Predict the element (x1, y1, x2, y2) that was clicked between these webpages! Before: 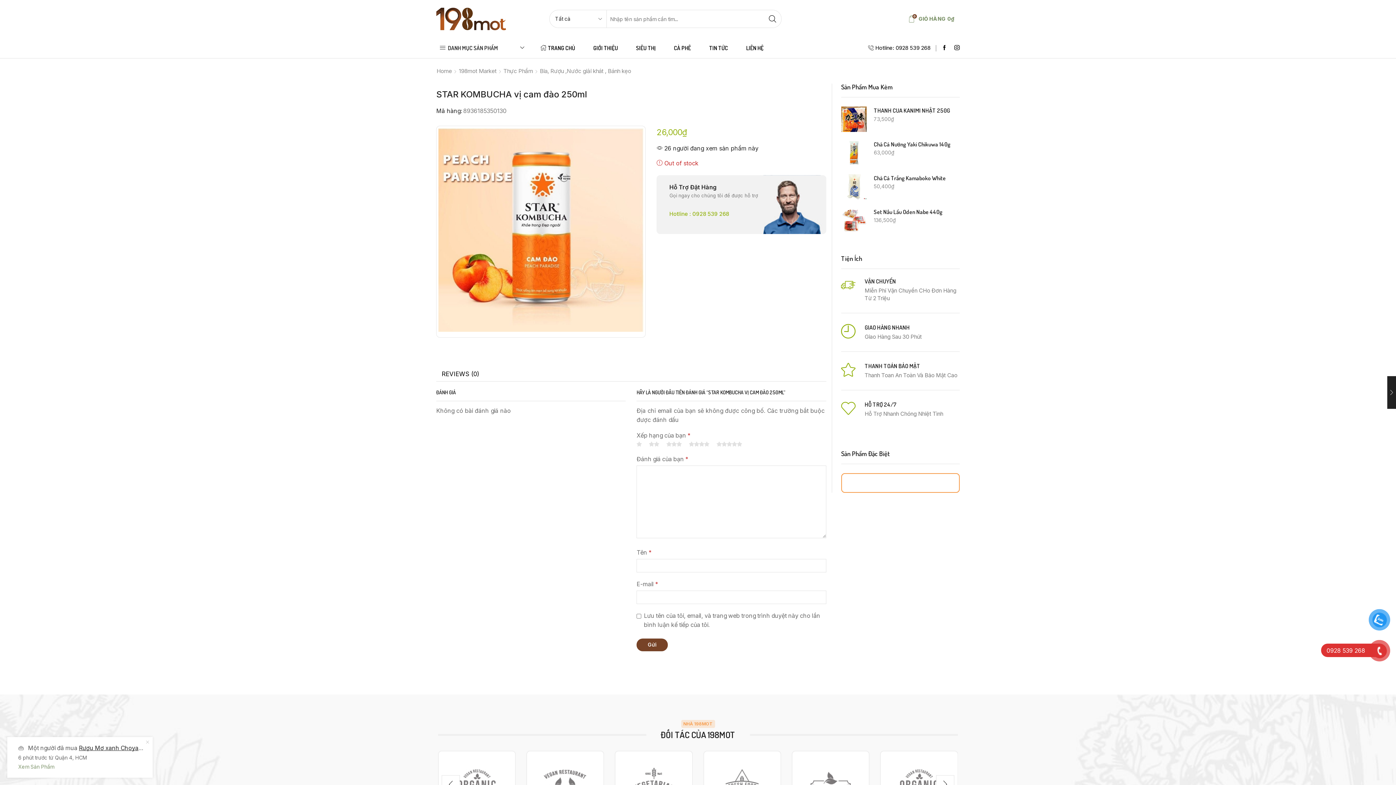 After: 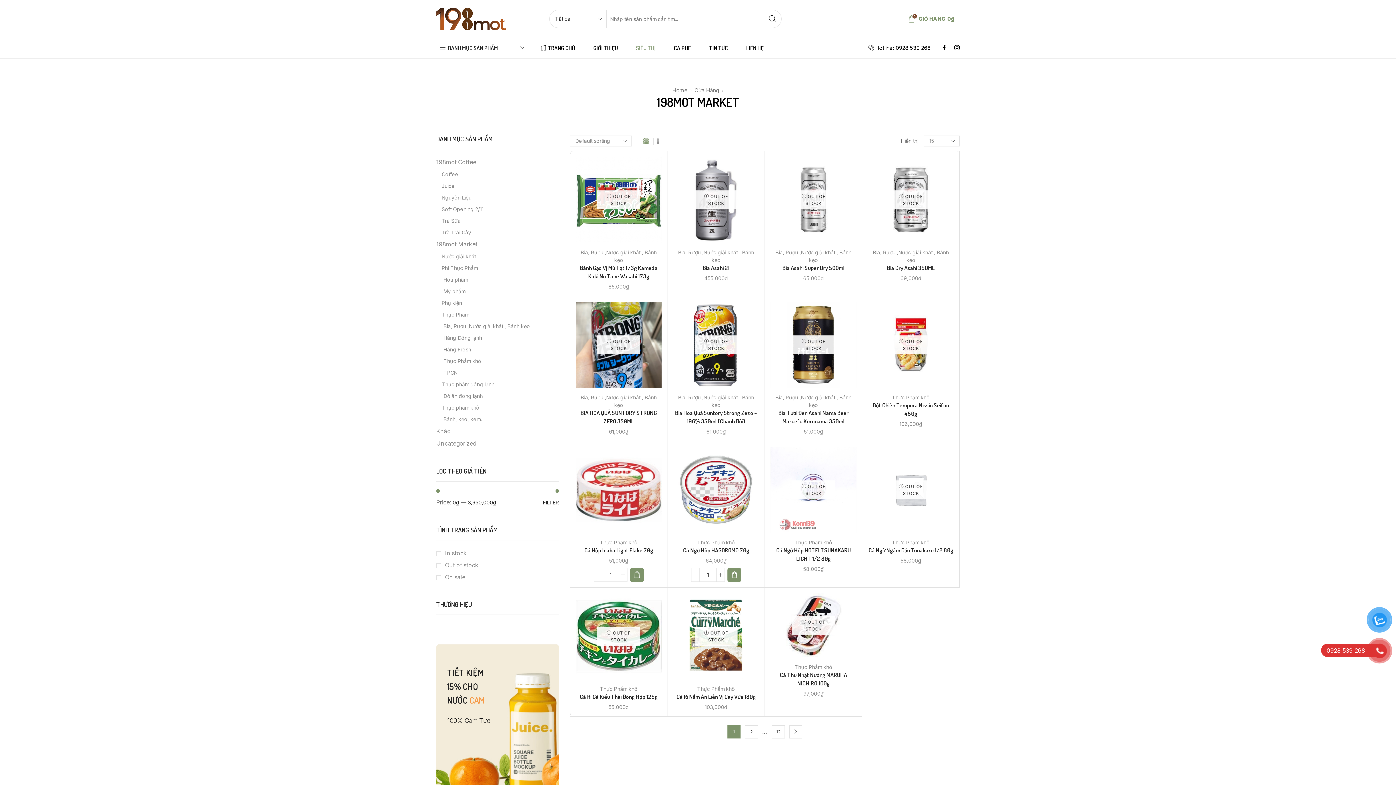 Action: bbox: (458, 67, 497, 74) label: 198mot Market